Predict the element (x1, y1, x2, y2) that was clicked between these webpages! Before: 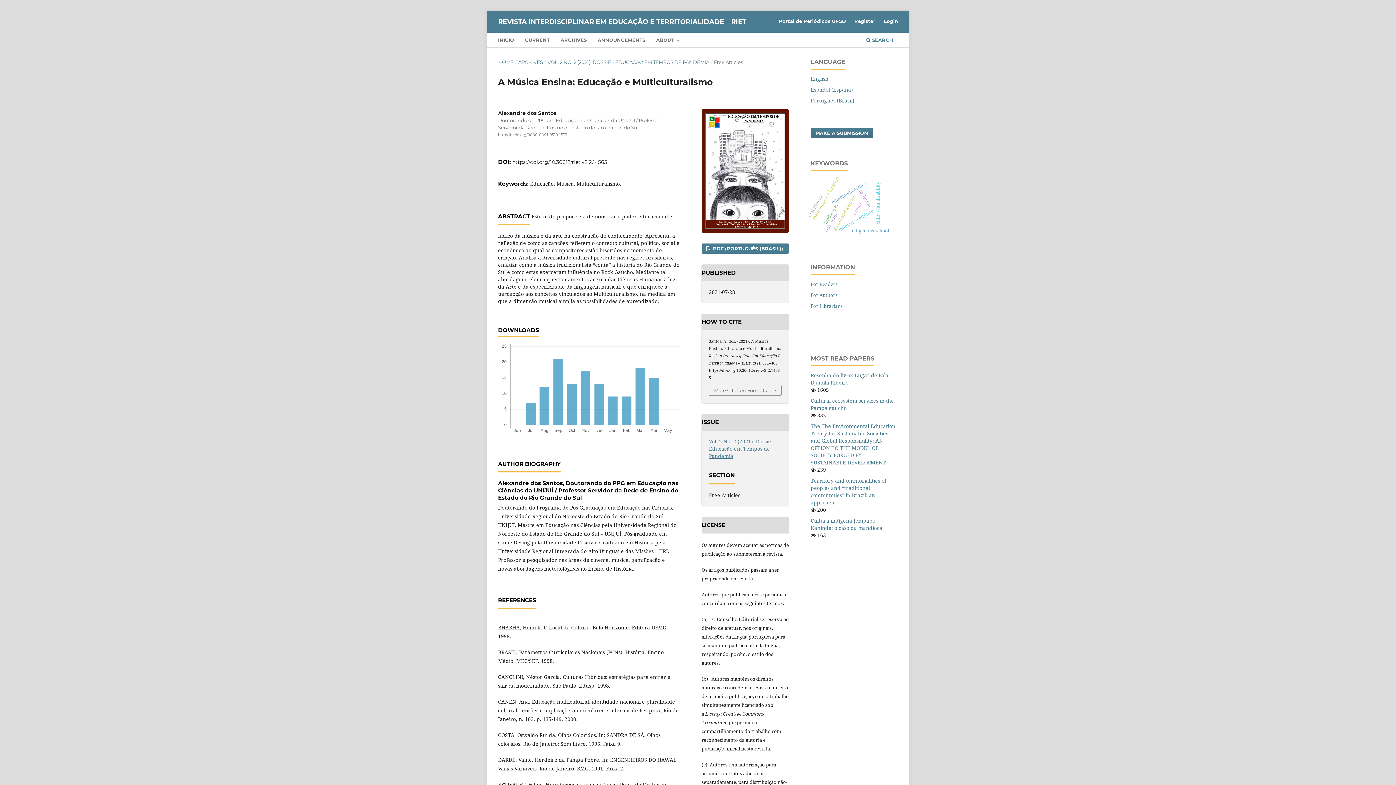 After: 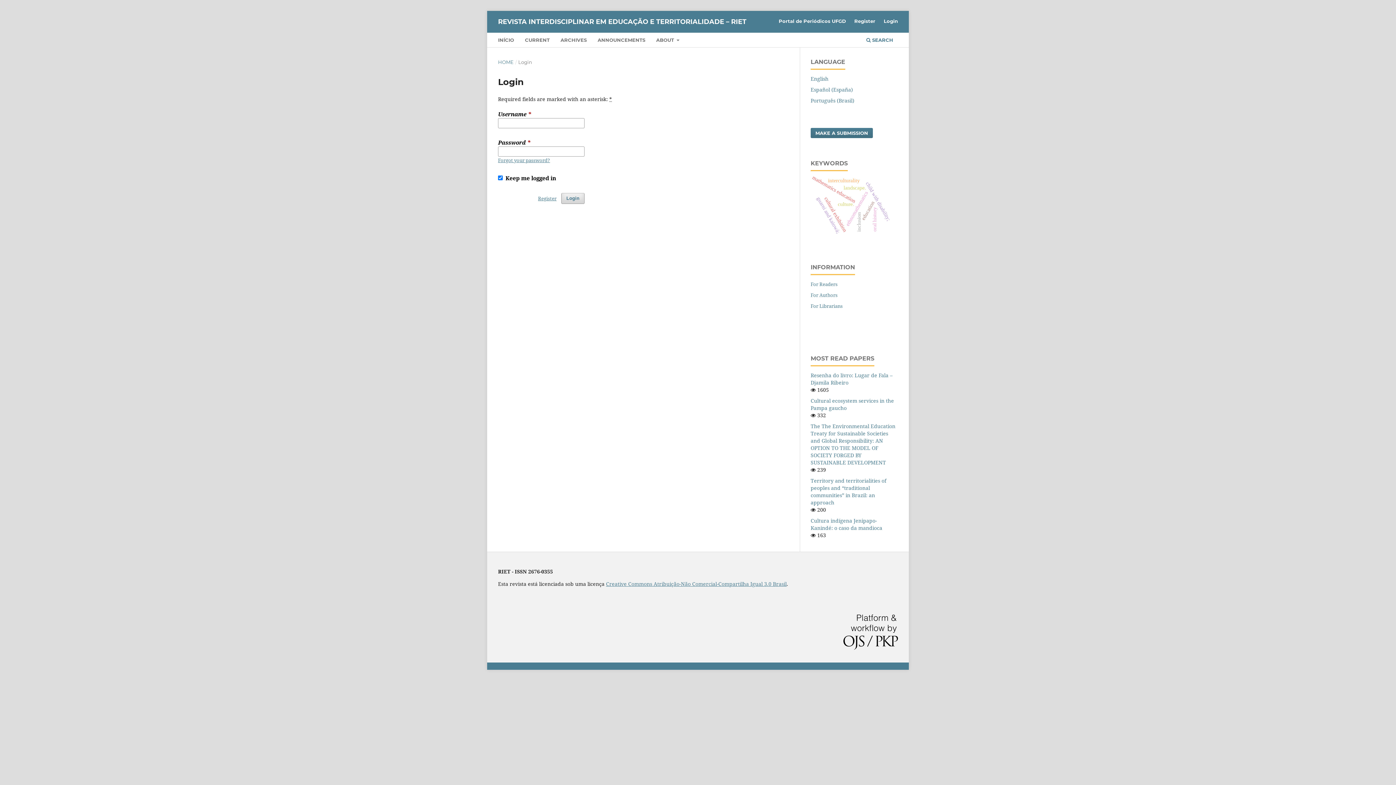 Action: label: Login bbox: (880, 15, 901, 26)